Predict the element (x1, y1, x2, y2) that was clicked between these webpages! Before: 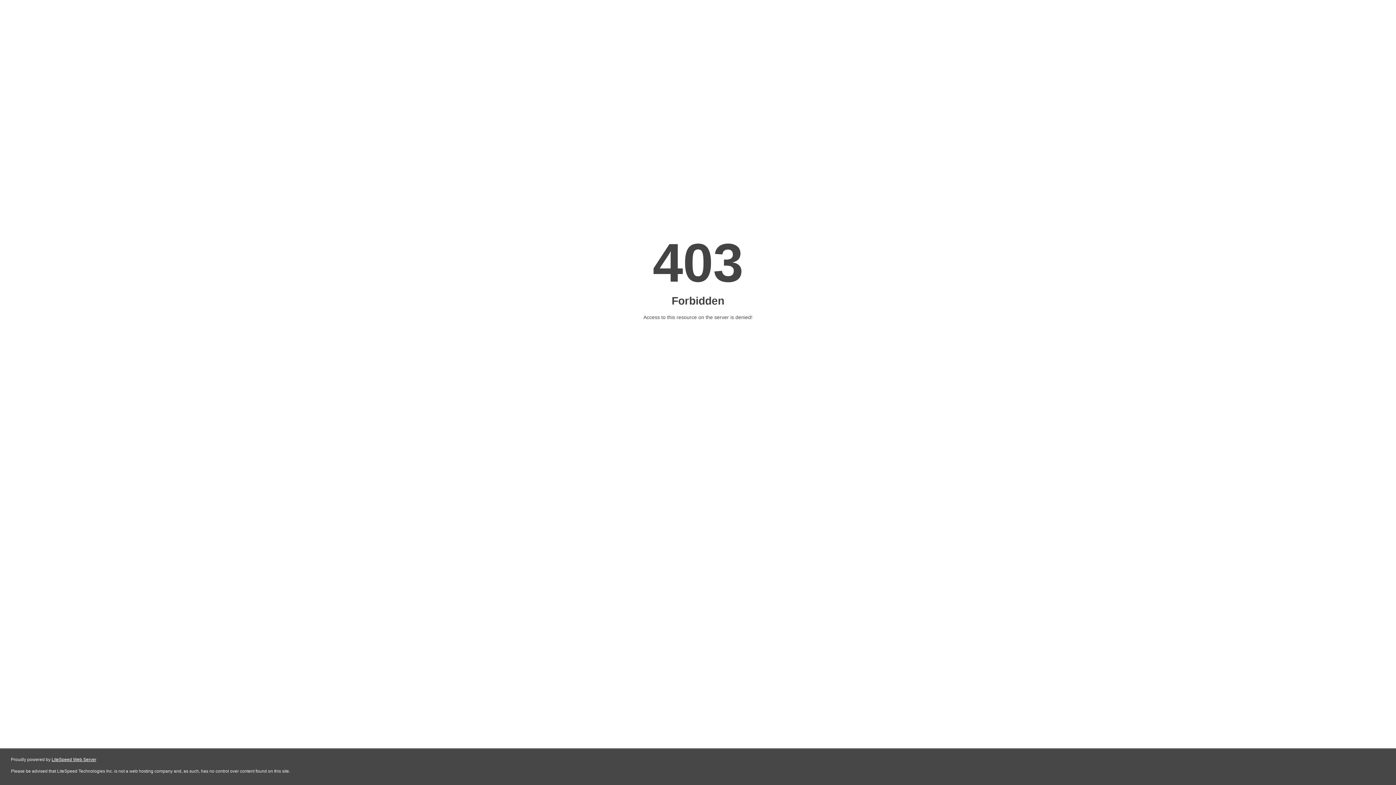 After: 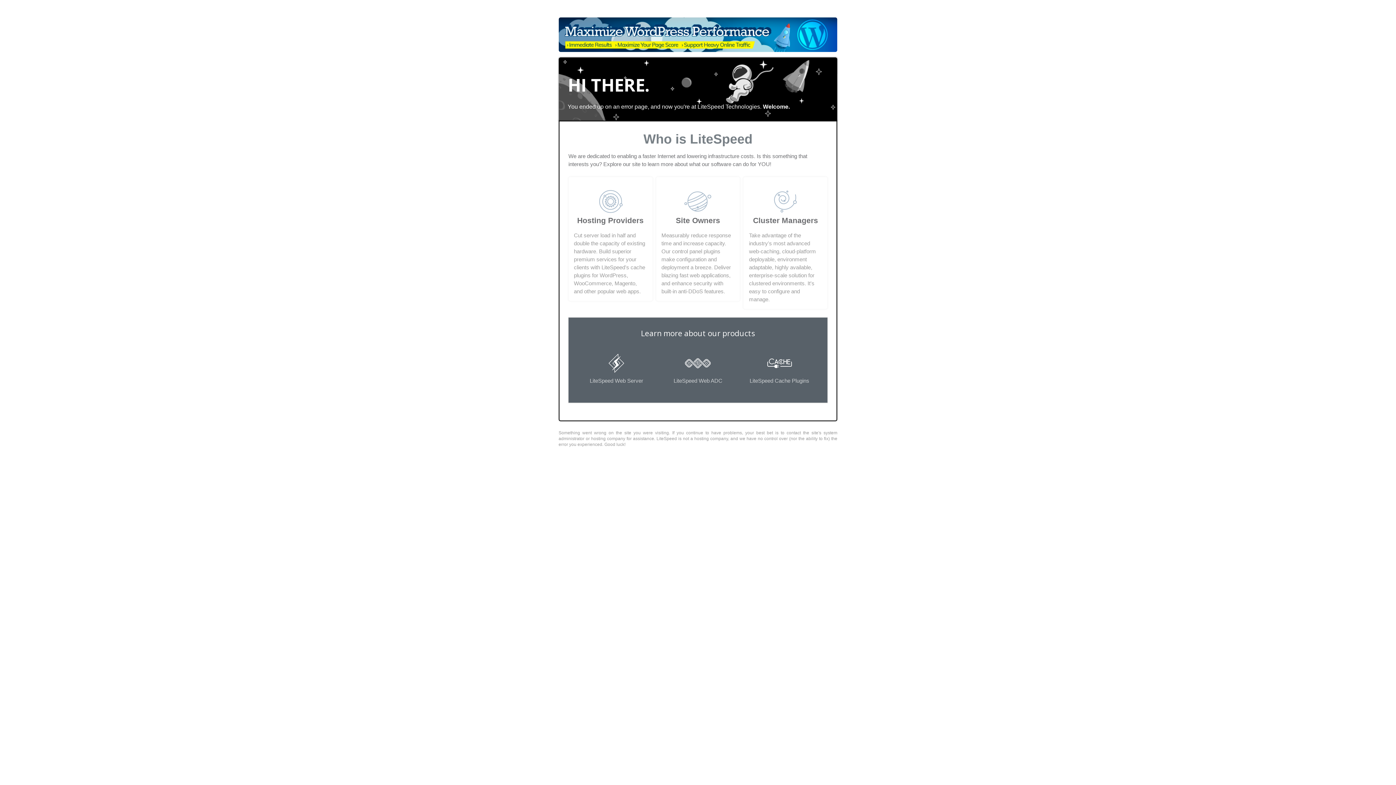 Action: bbox: (51, 757, 96, 762) label: LiteSpeed Web Server